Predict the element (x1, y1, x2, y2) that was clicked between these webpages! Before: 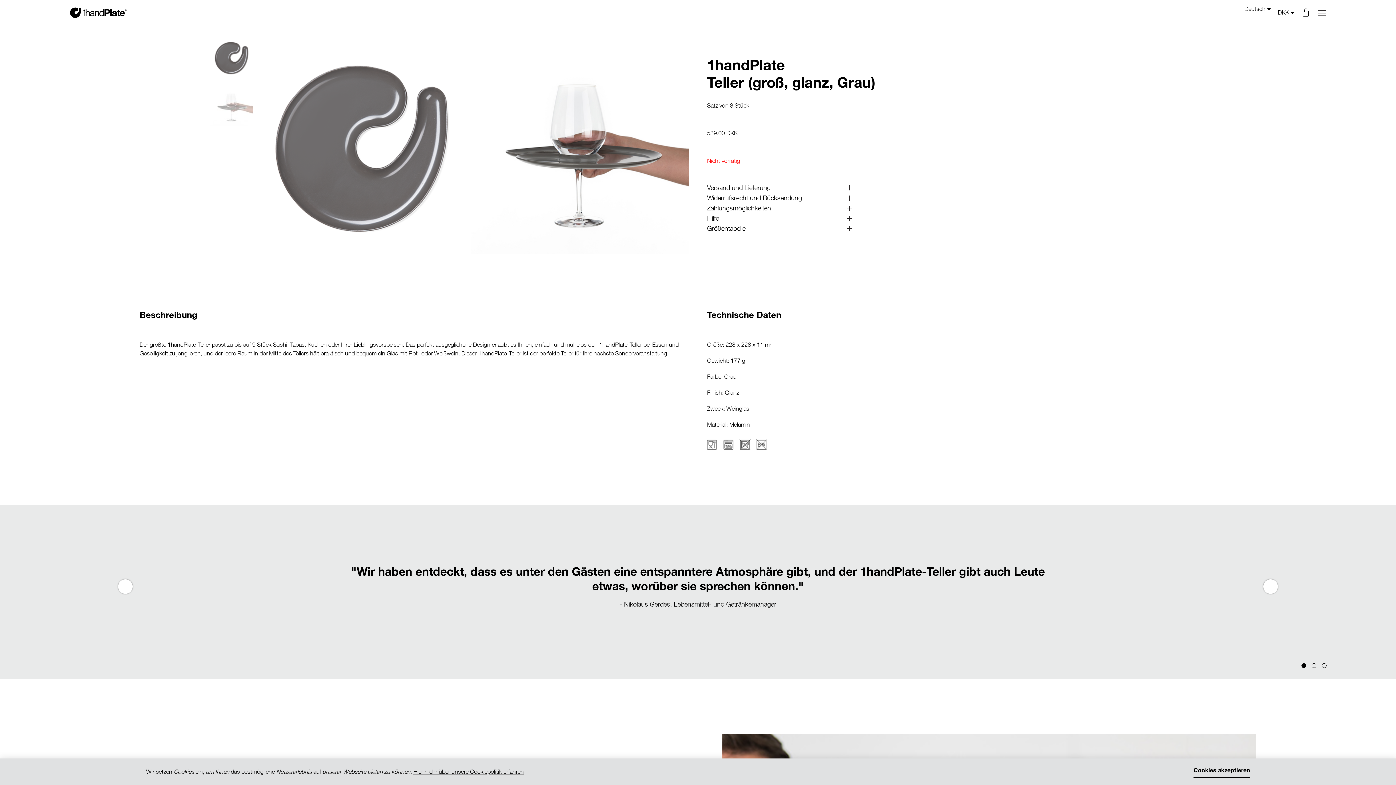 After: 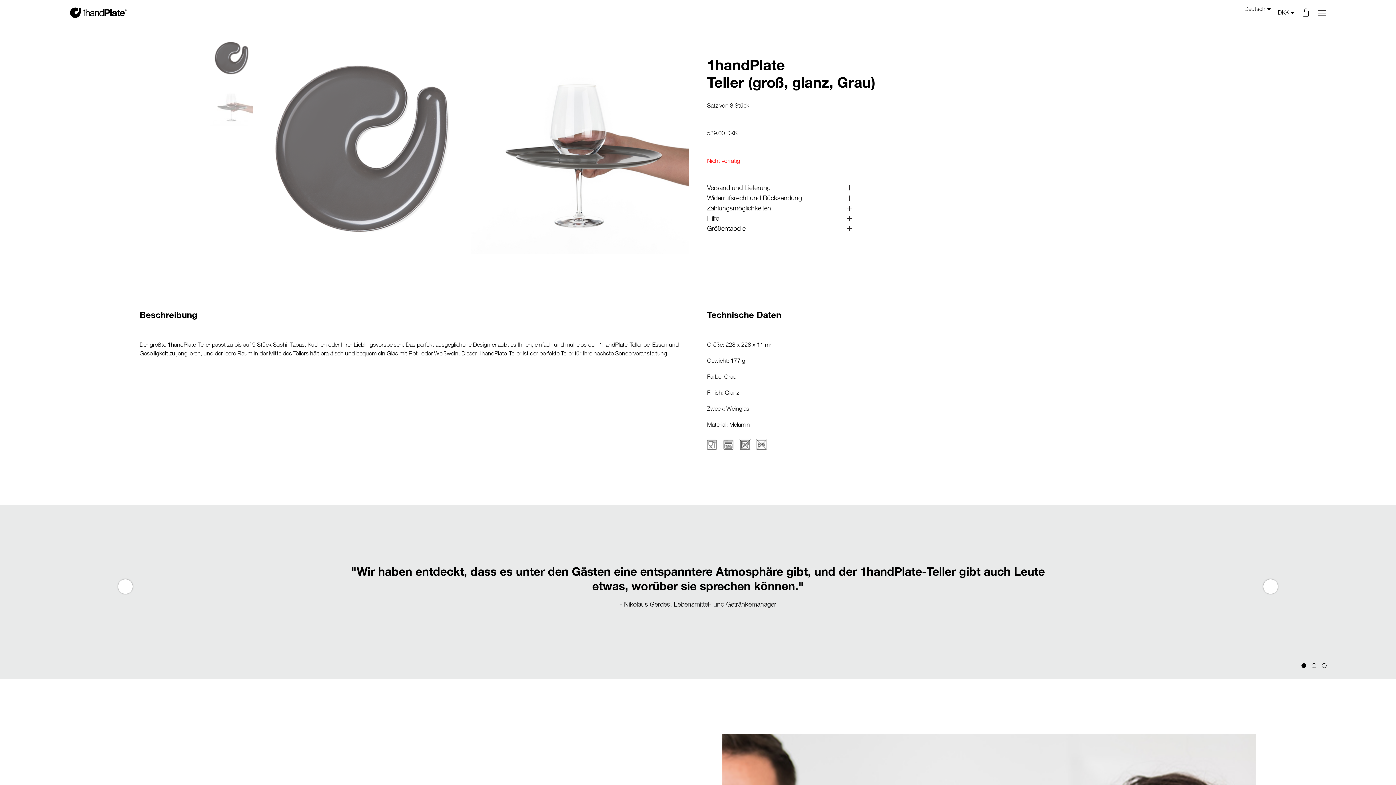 Action: bbox: (1193, 766, 1250, 778) label: Cookies akzeptieren